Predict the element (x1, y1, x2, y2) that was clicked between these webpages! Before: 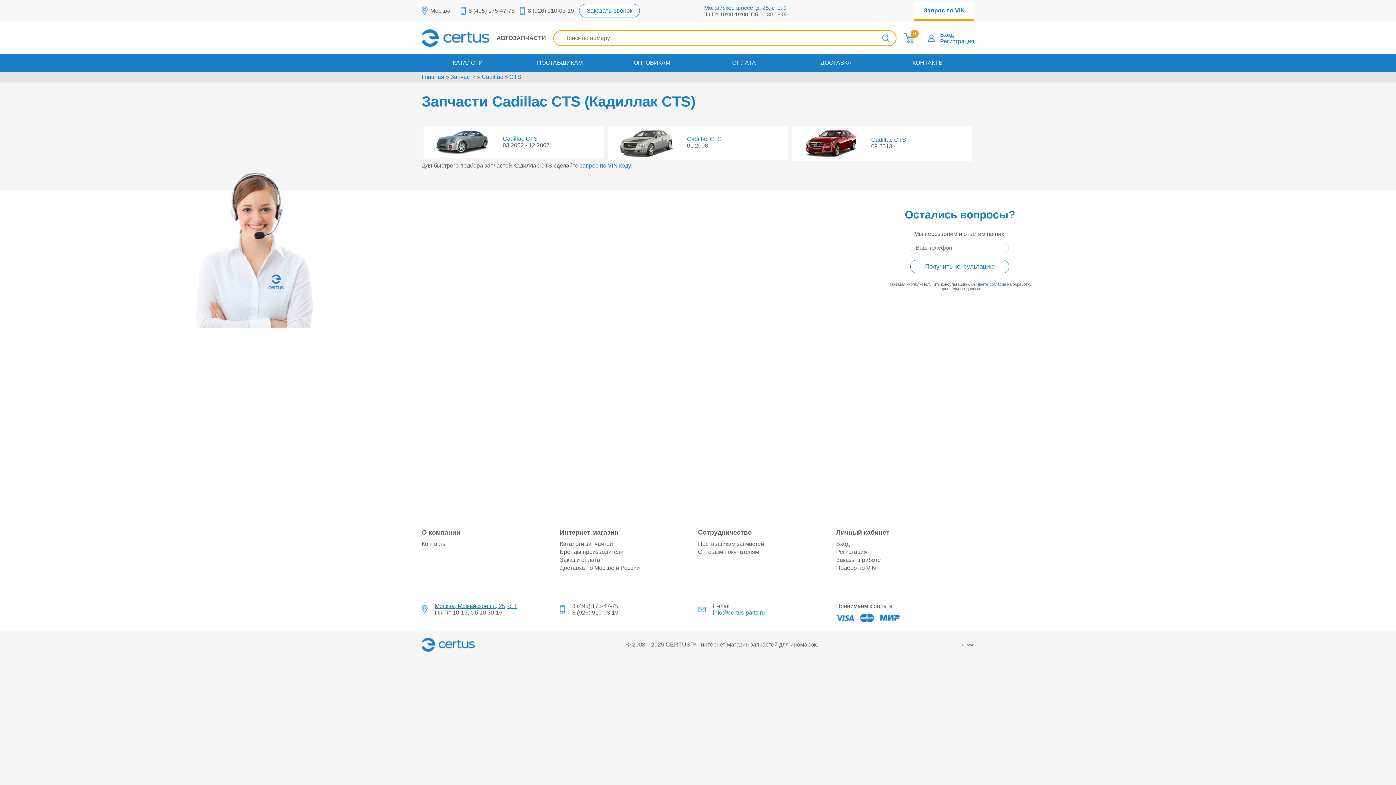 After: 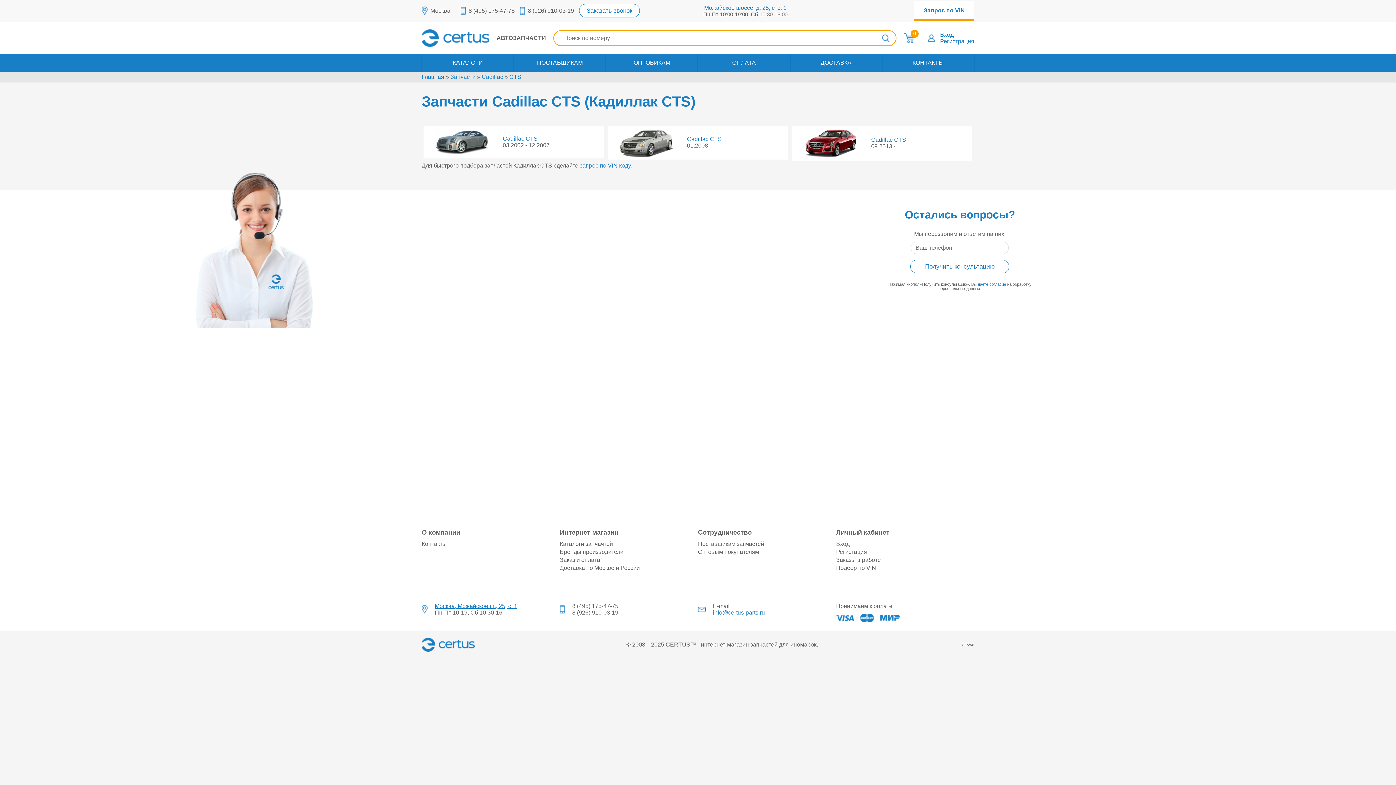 Action: bbox: (977, 282, 1006, 286) label: даёте согласие